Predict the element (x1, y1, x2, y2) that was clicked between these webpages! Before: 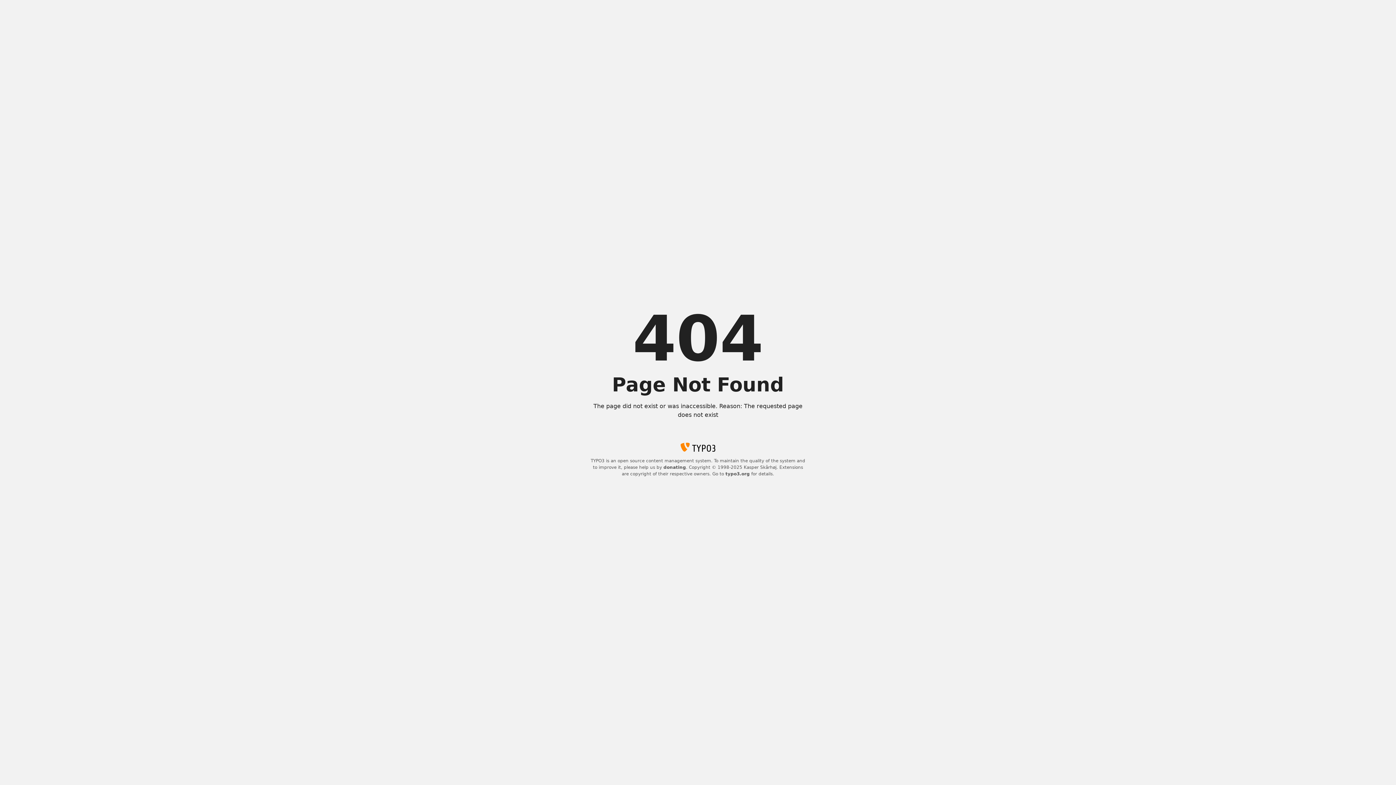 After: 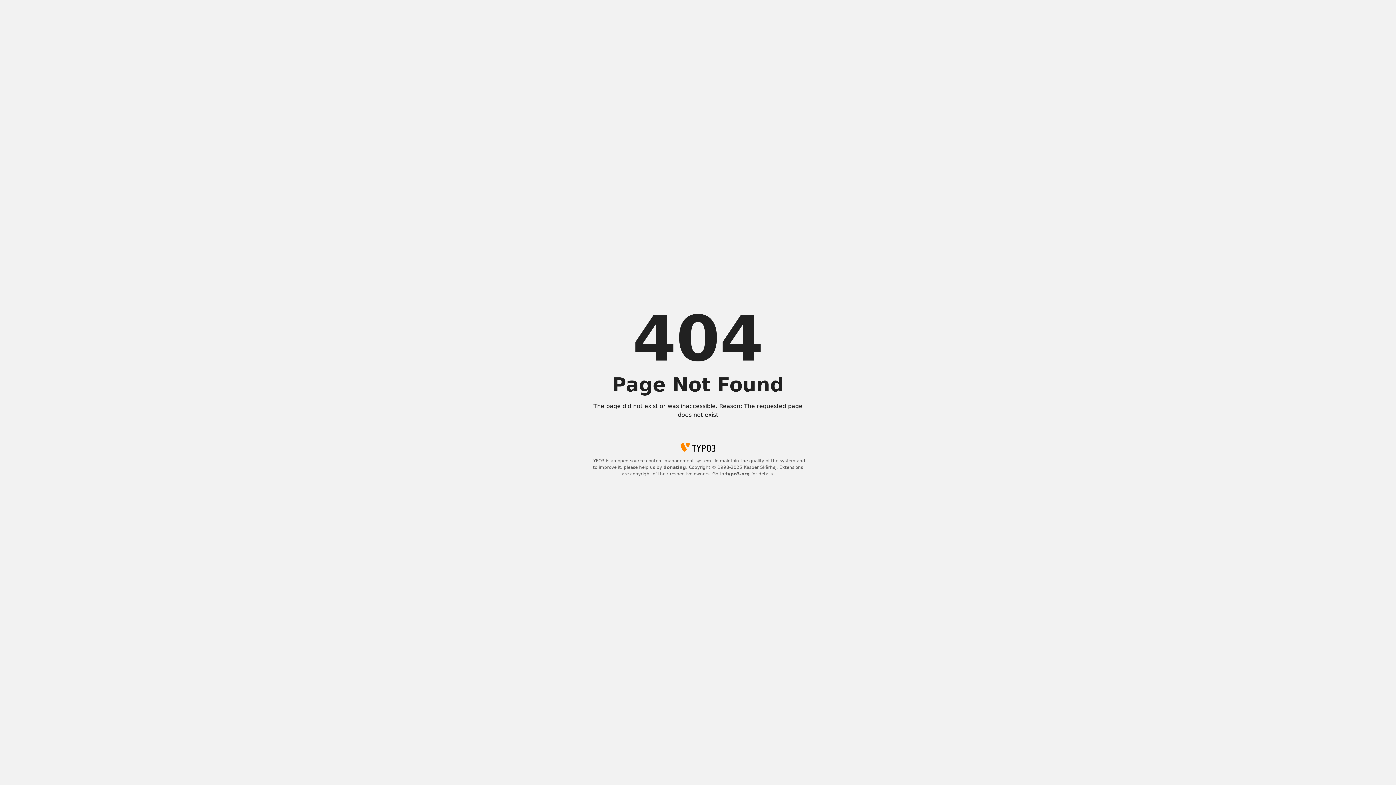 Action: bbox: (725, 471, 750, 476) label: typo3.org